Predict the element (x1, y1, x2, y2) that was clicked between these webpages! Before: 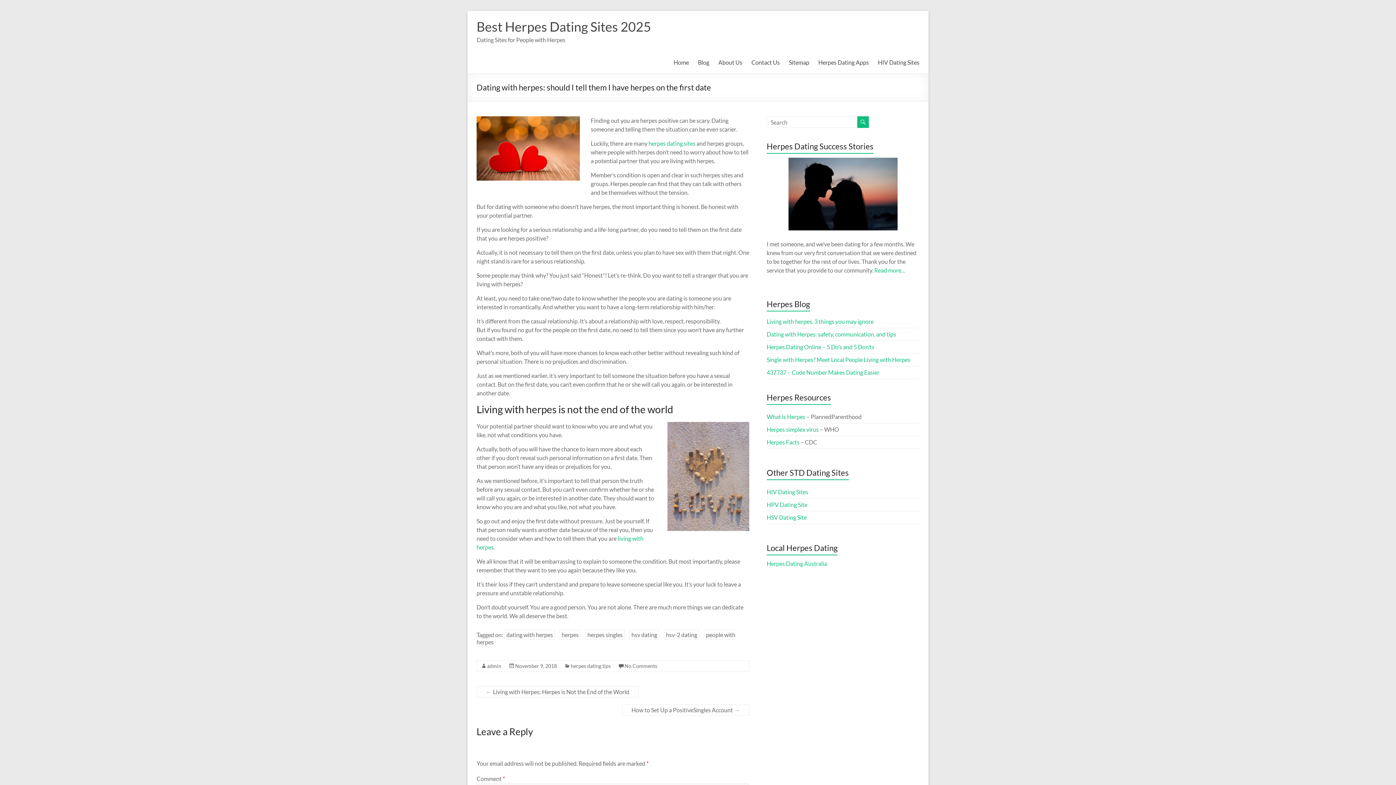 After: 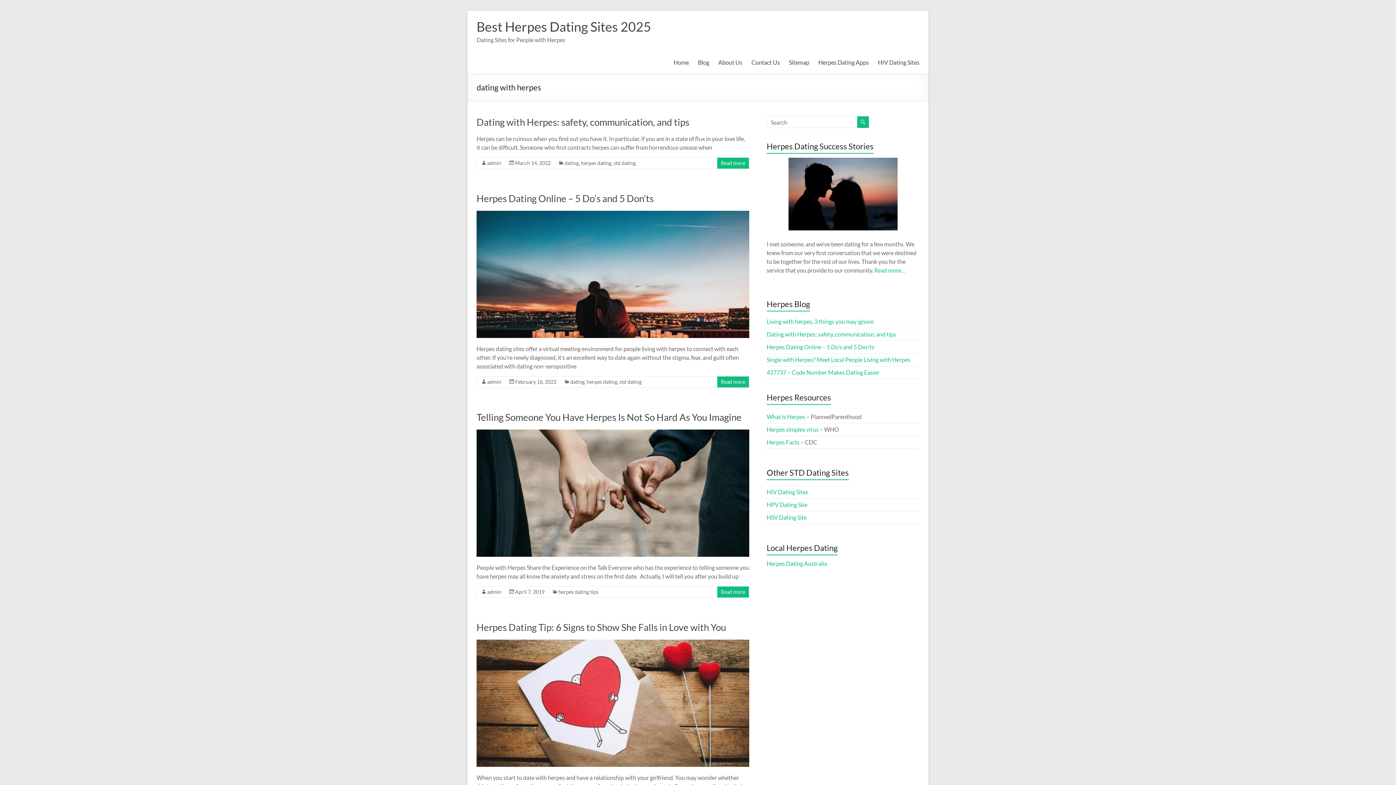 Action: bbox: (504, 630, 555, 640) label: dating with herpes